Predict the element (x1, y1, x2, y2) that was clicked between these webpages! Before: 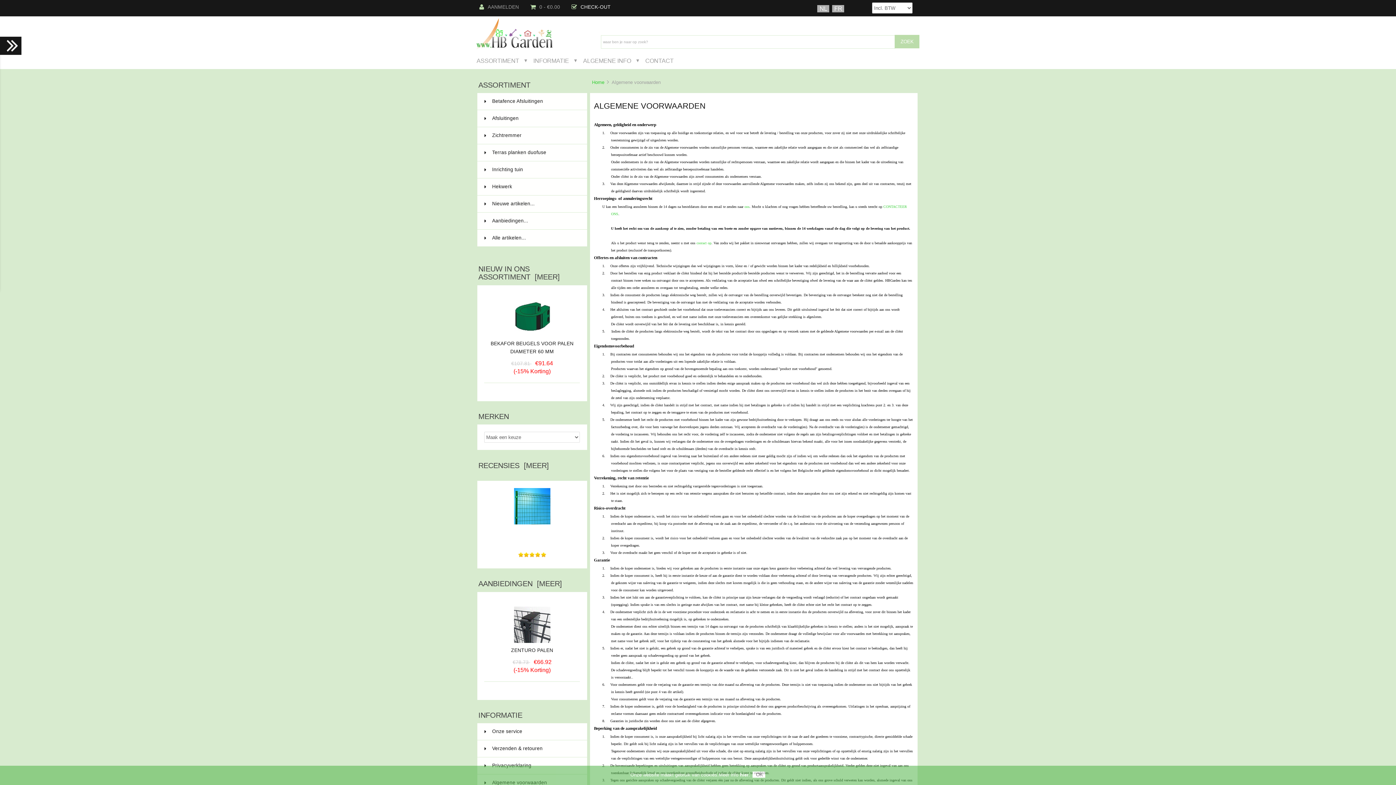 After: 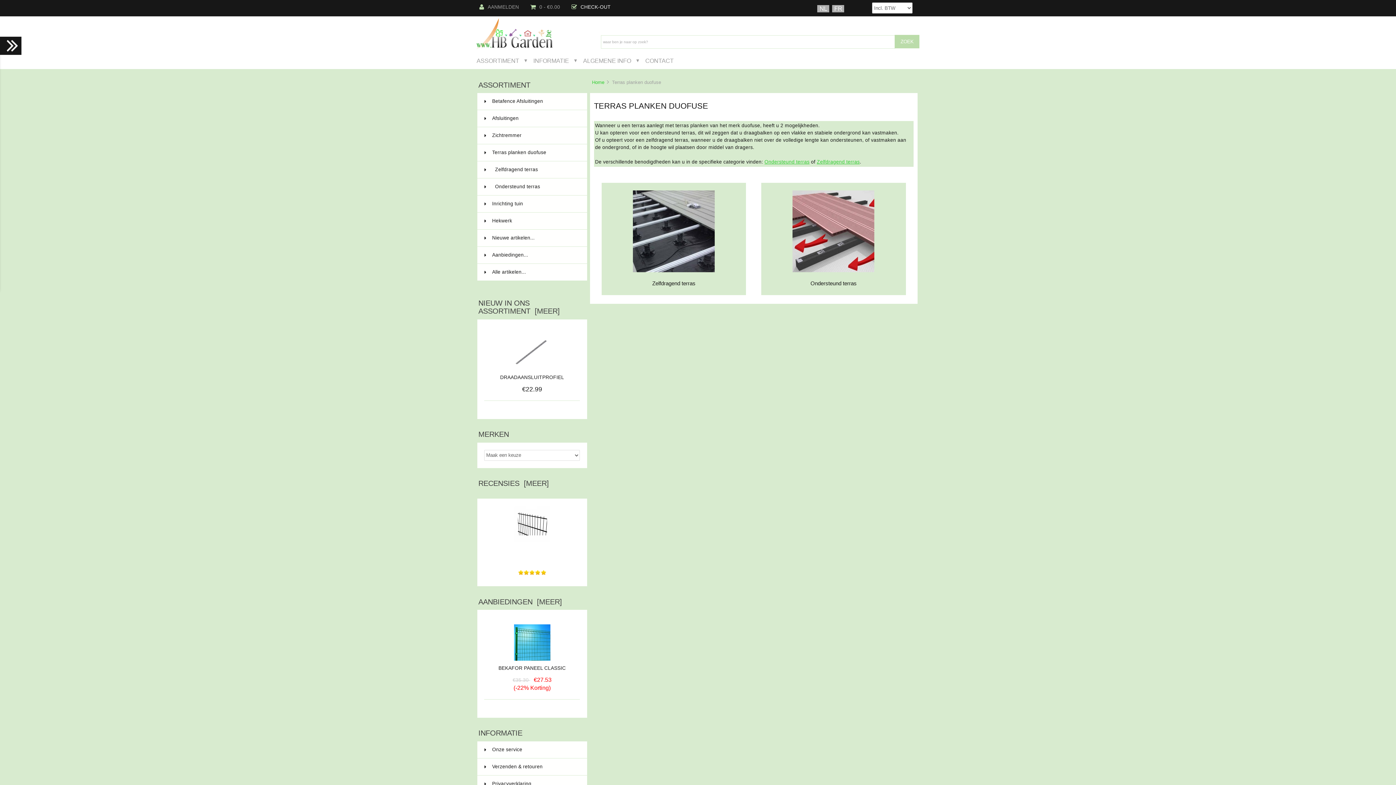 Action: label: Terras planken duofuse
21 bbox: (477, 144, 587, 161)